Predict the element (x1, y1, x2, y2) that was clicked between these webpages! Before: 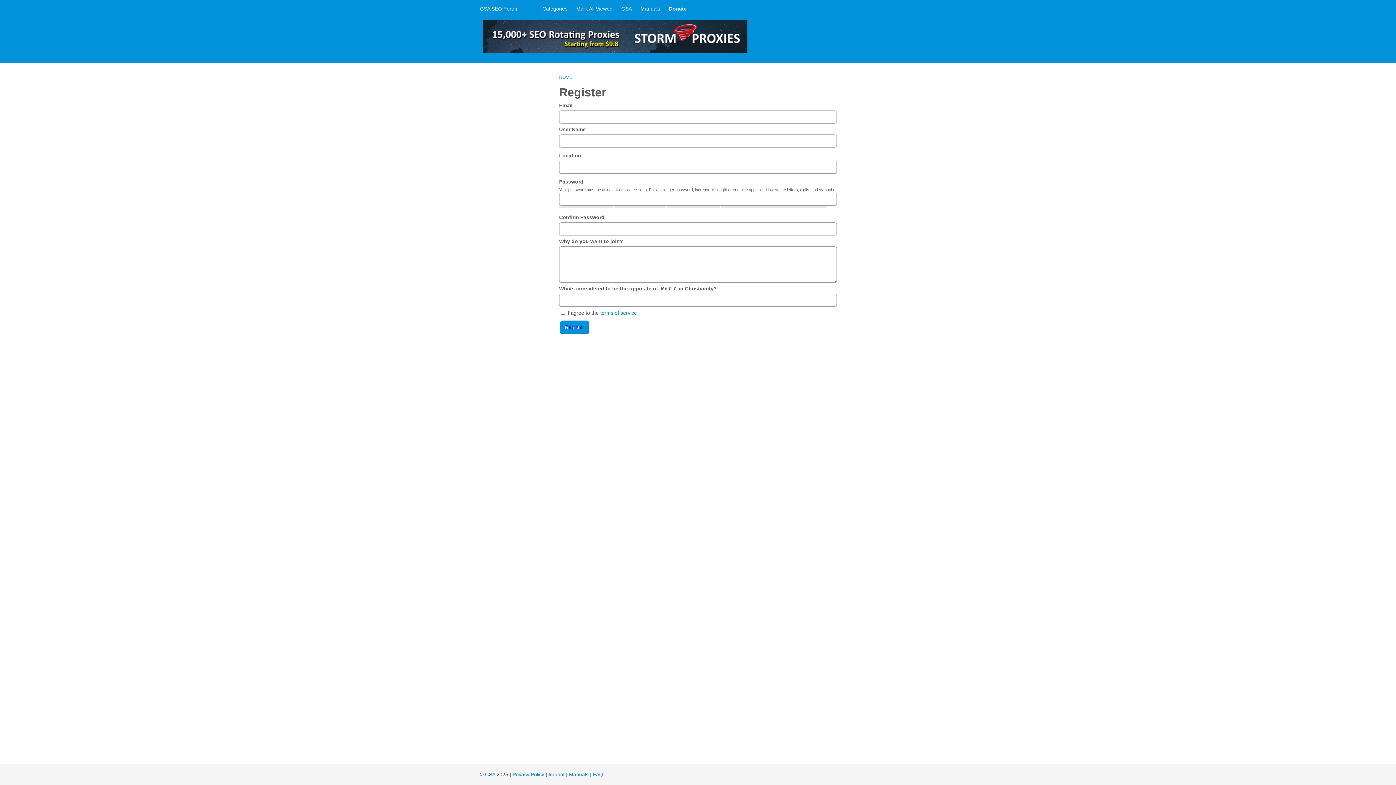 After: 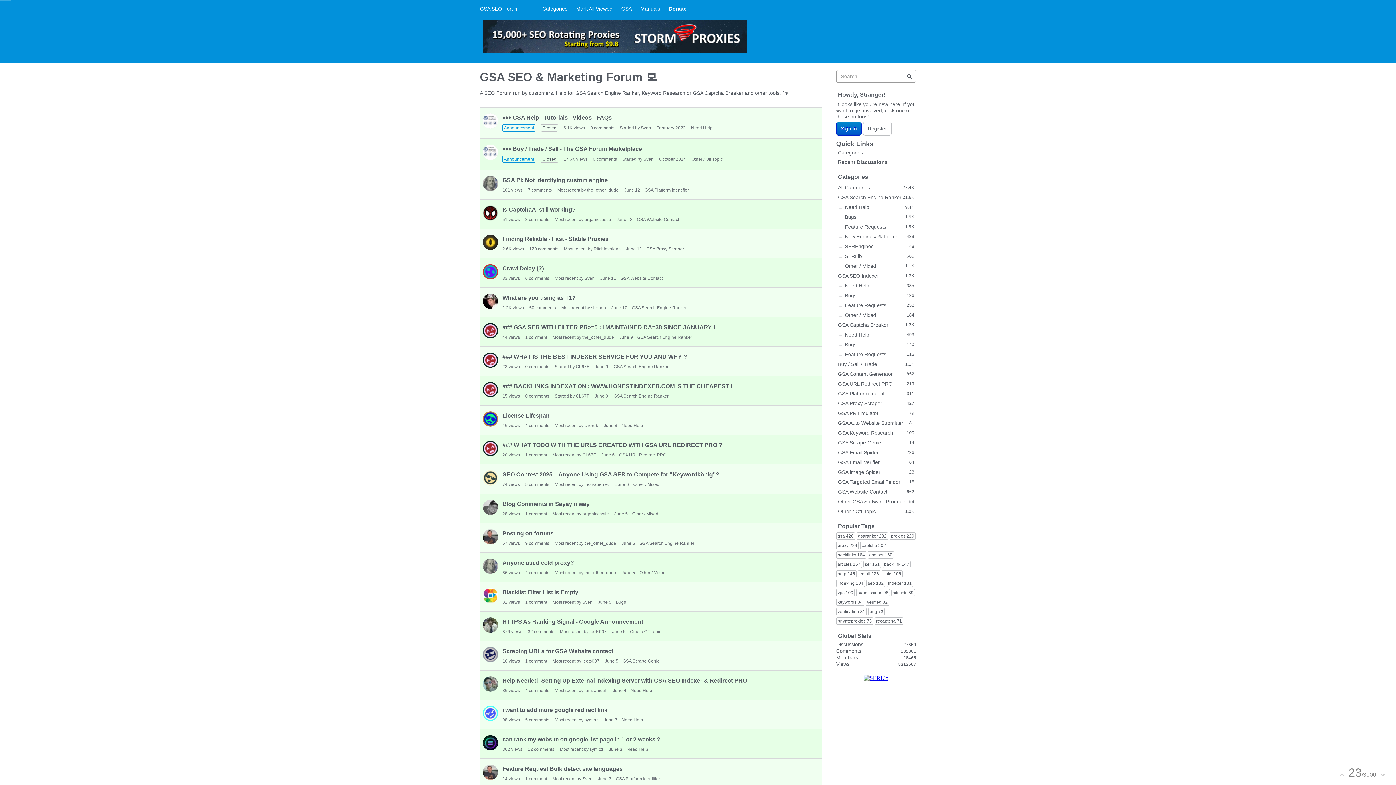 Action: label: HOME bbox: (559, 74, 572, 80)